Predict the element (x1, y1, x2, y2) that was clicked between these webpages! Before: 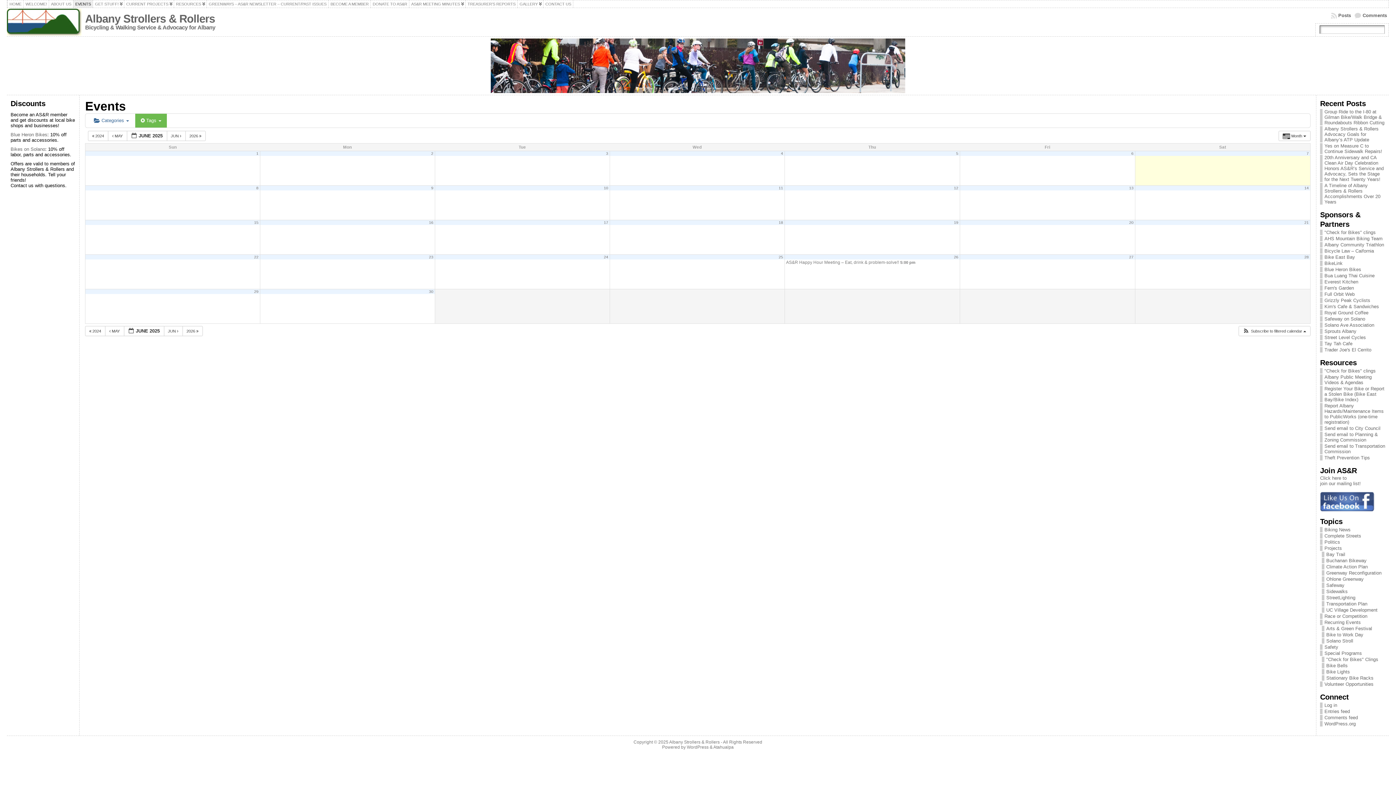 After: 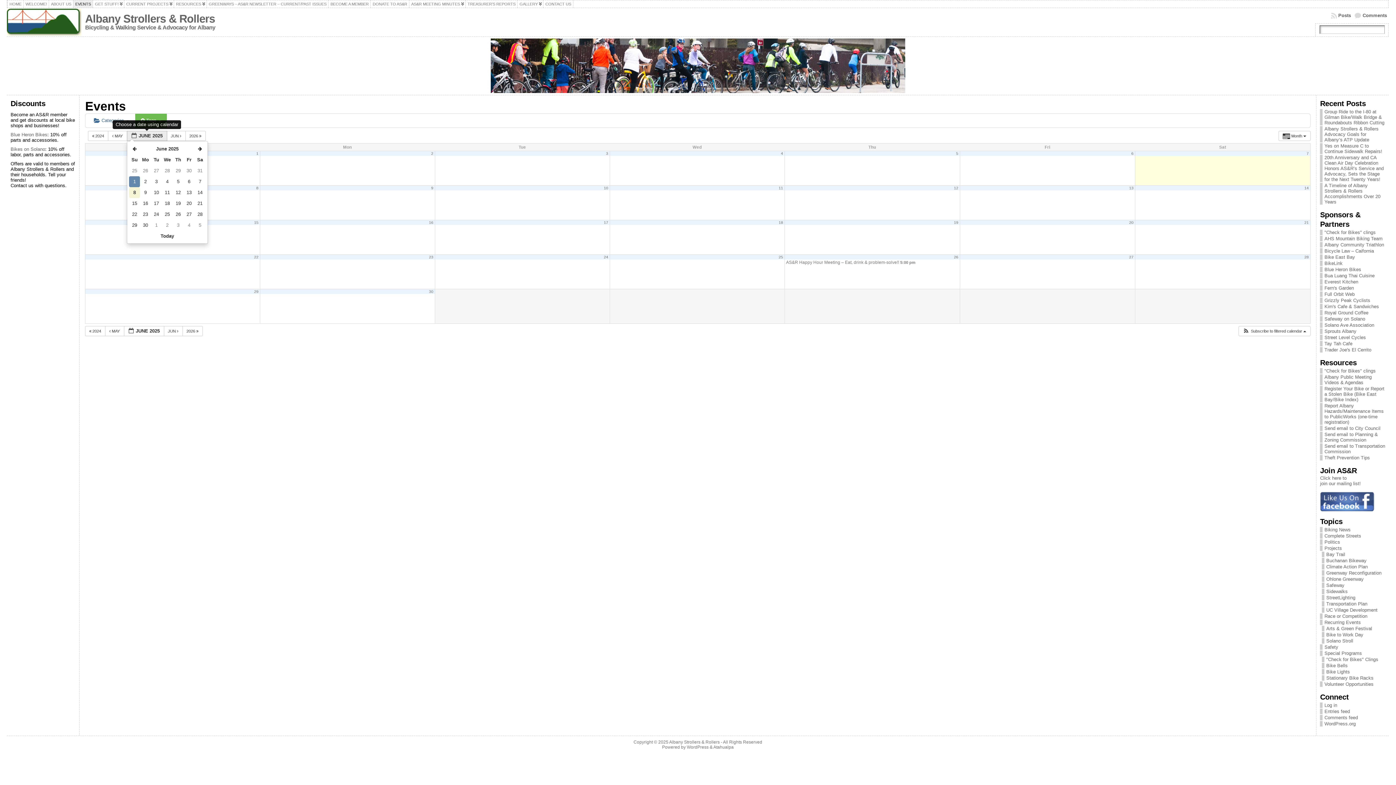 Action: label:  JUNE 2025  bbox: (126, 130, 167, 141)